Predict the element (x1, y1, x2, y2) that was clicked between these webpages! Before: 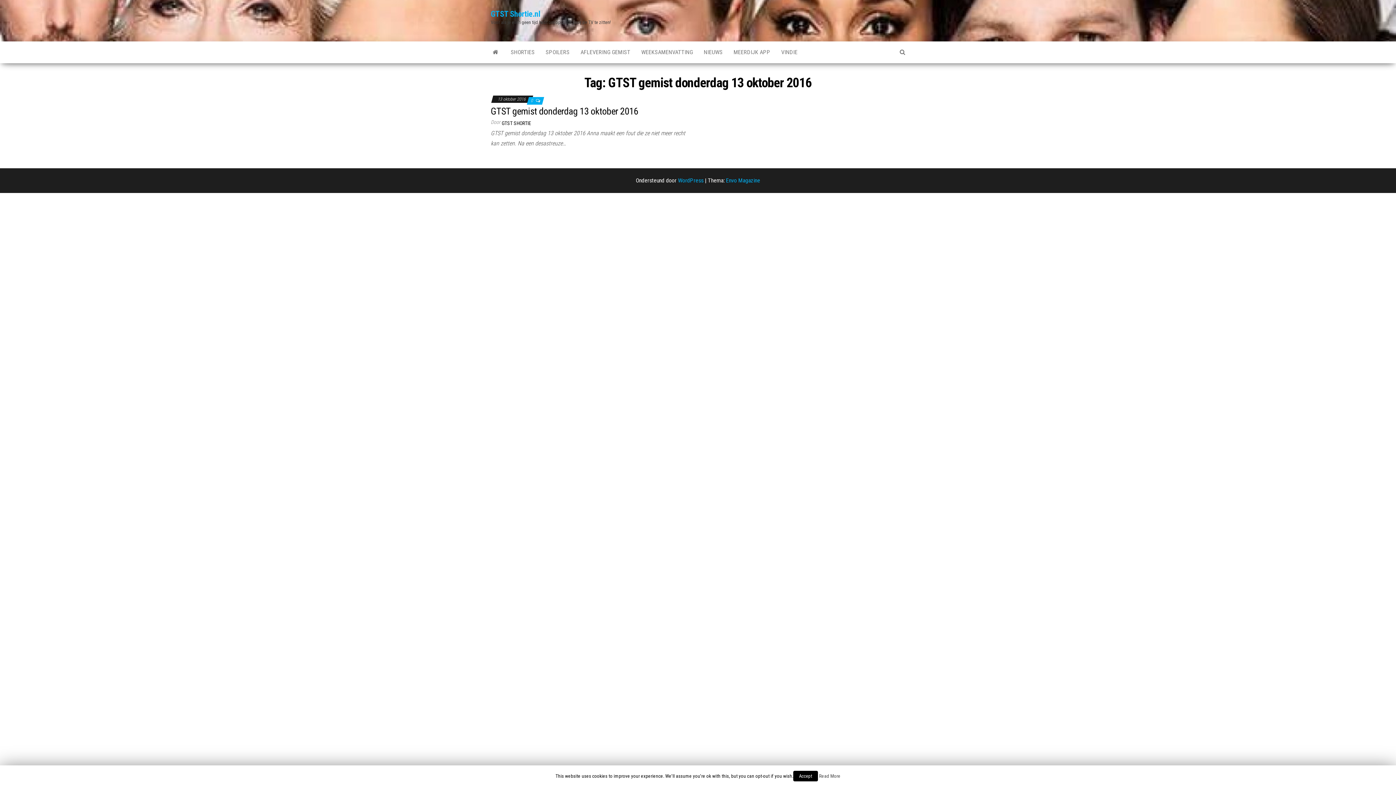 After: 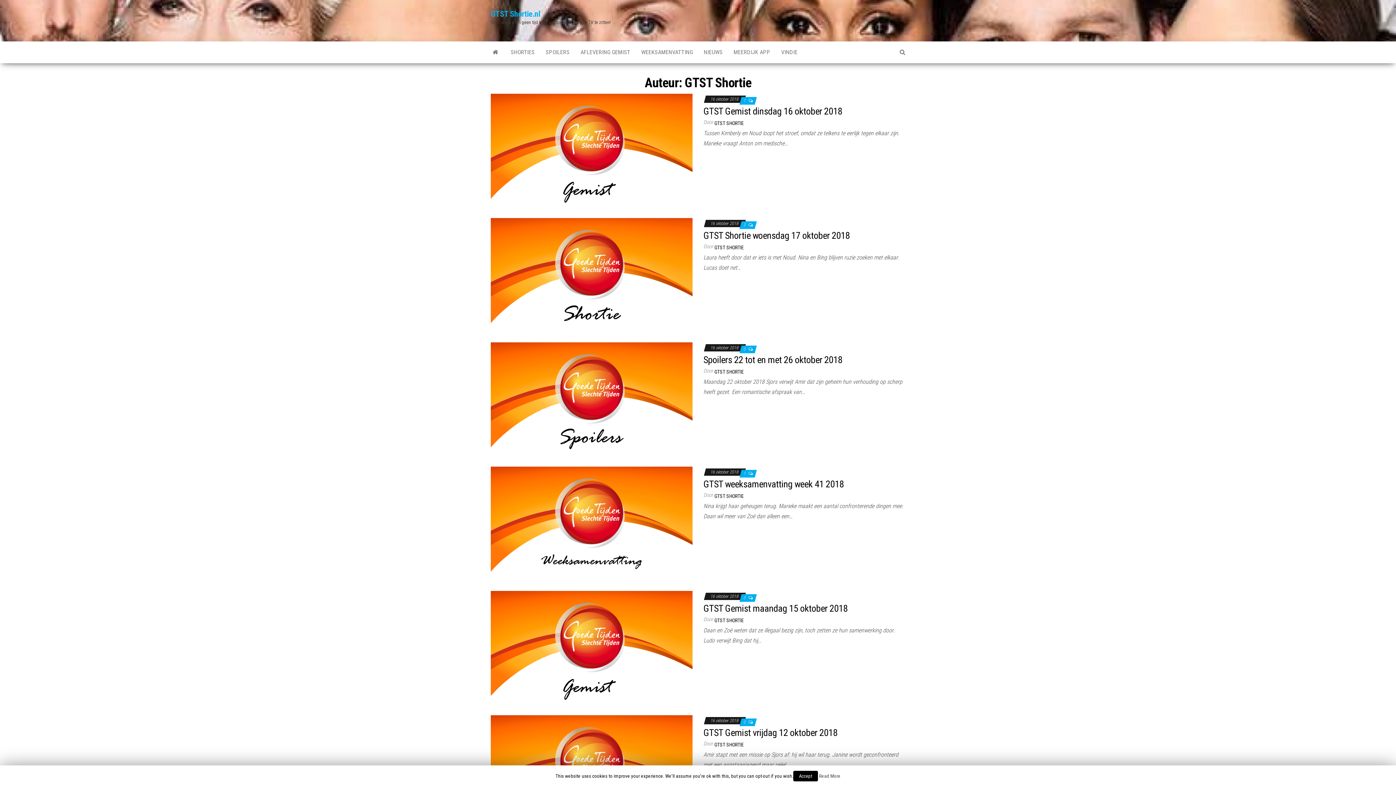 Action: label: GTST SHORTIE bbox: (501, 120, 531, 126)